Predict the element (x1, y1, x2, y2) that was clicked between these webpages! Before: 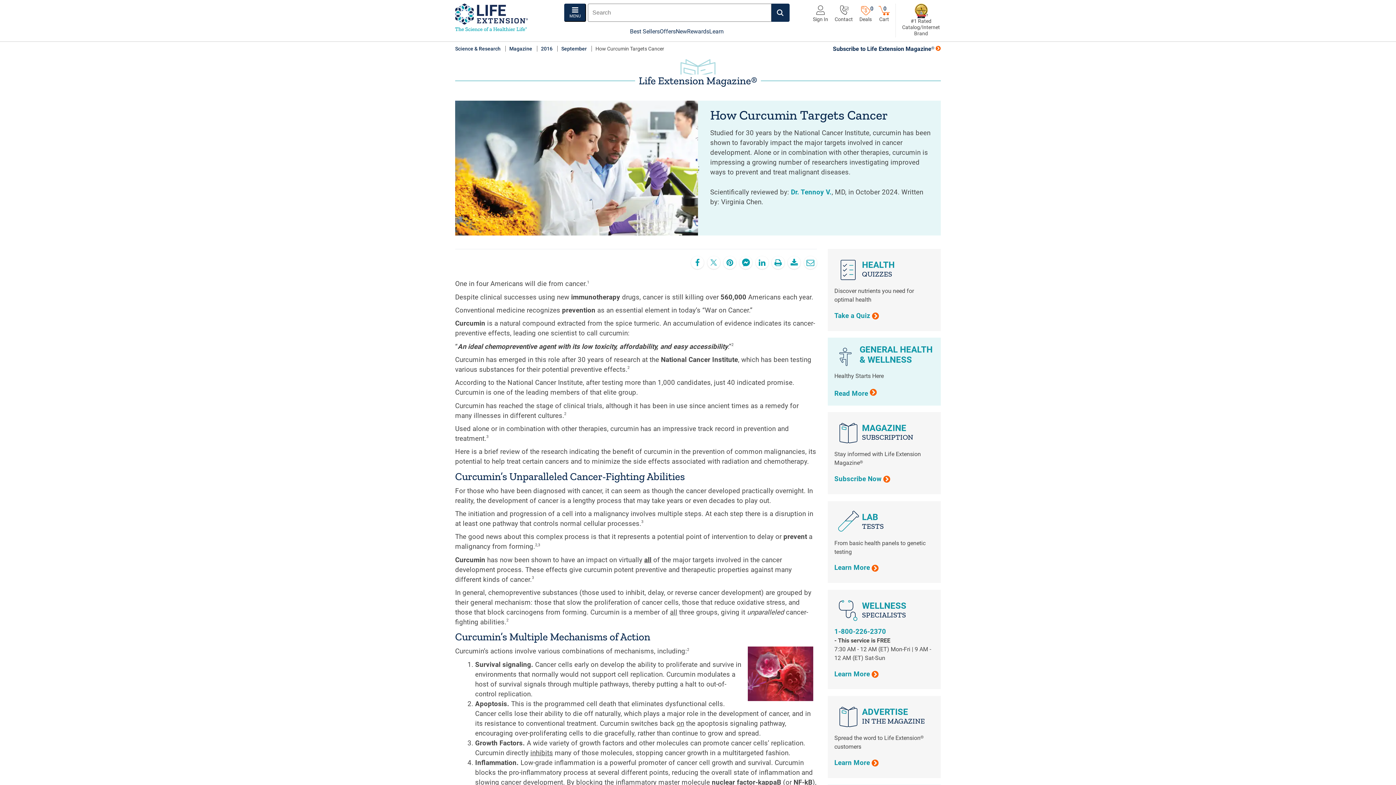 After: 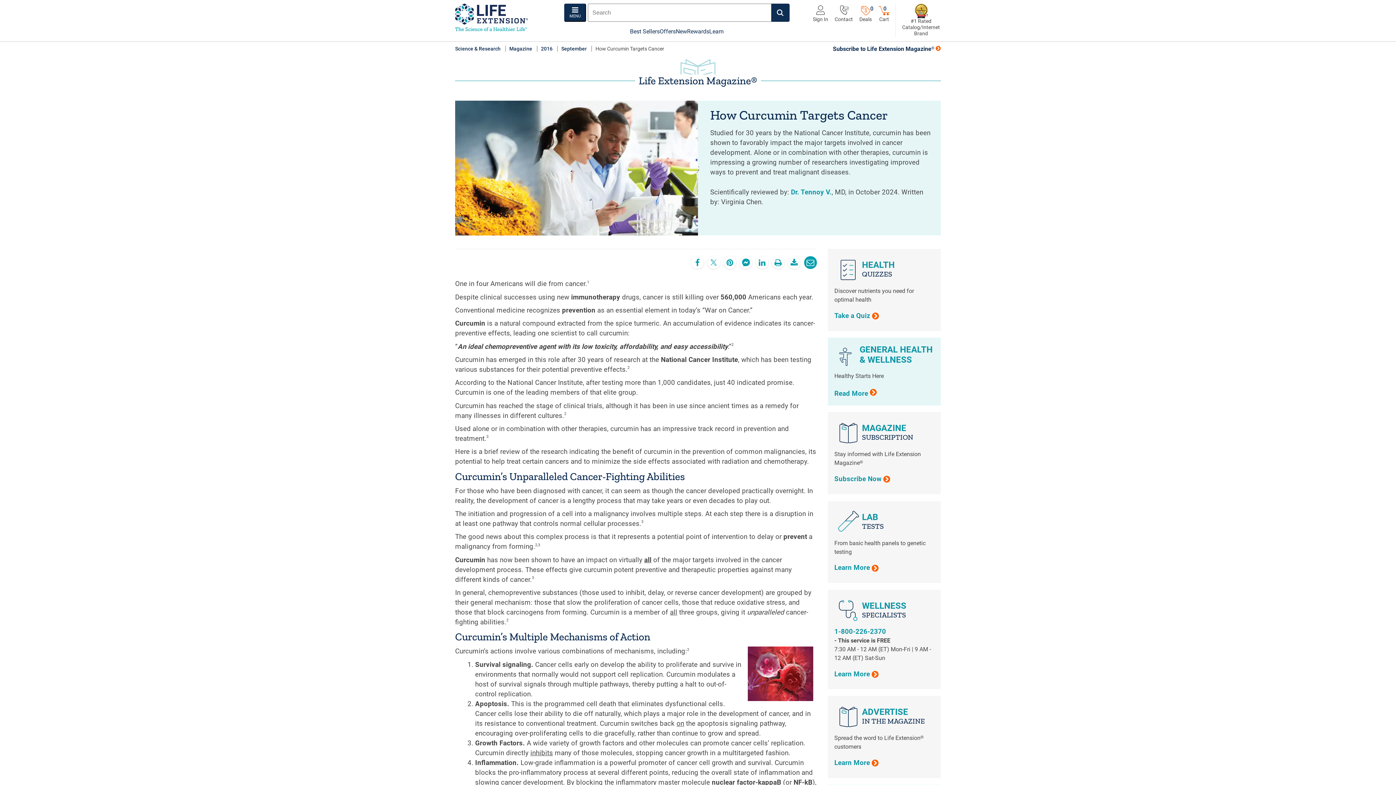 Action: label: Share via Email bbox: (804, 256, 816, 268)